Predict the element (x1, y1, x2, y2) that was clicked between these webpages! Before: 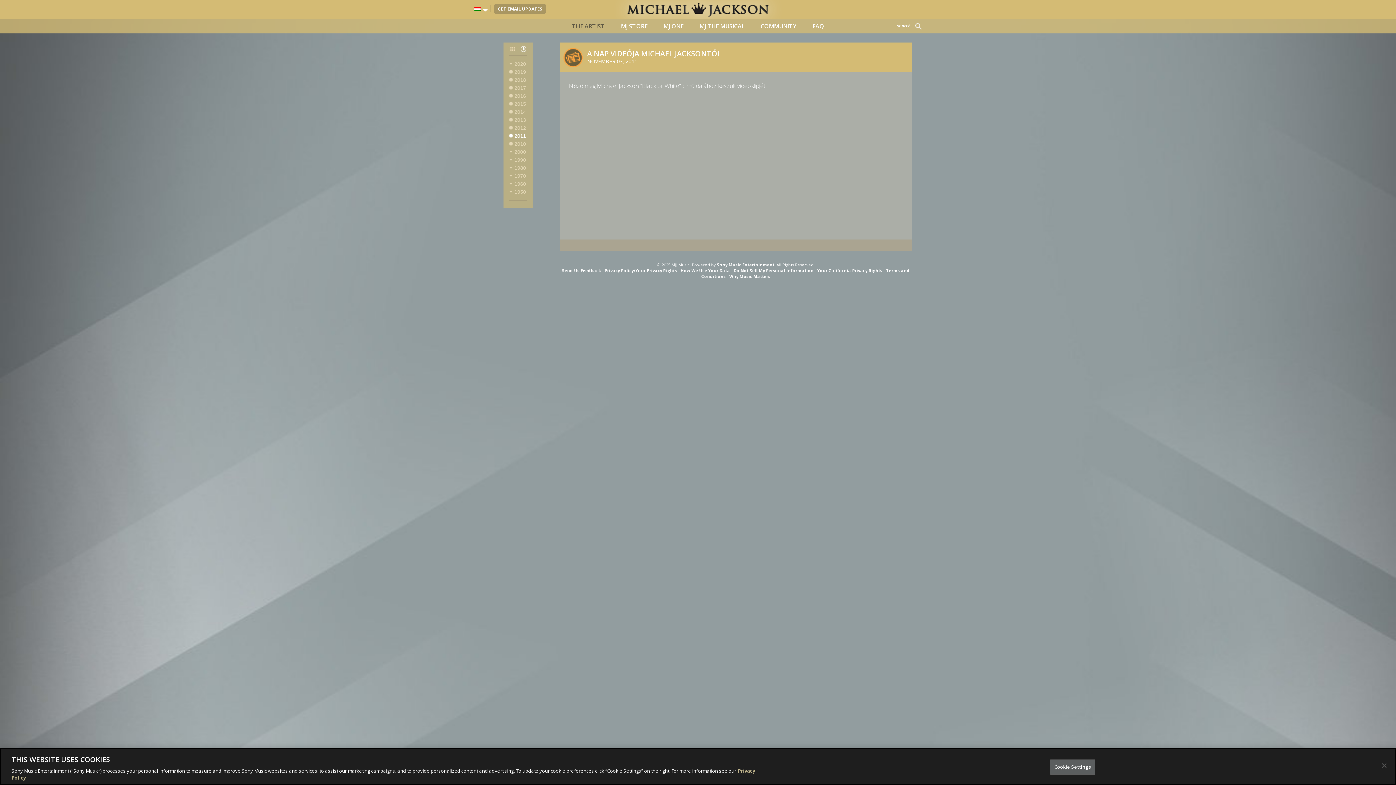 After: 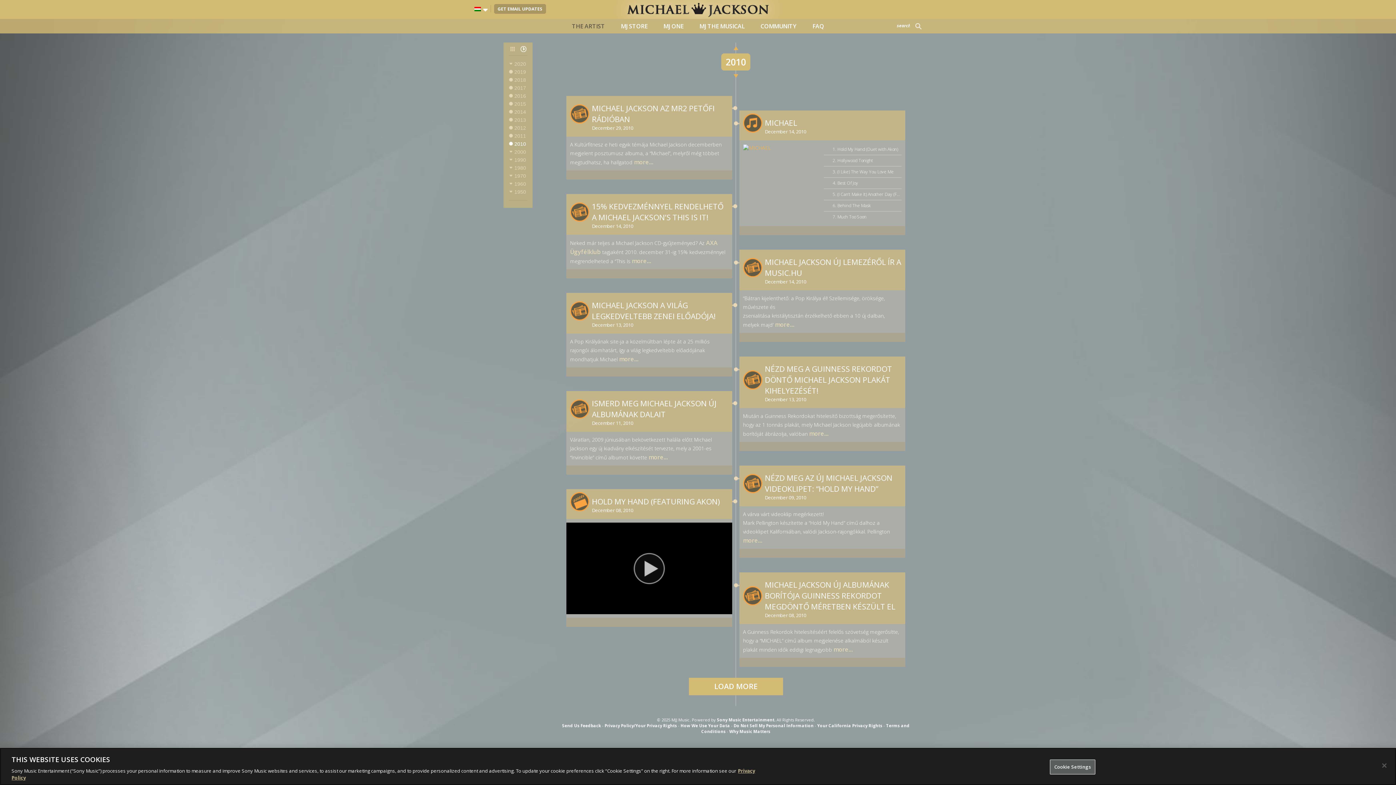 Action: label: 2010 bbox: (509, 174, 527, 182)